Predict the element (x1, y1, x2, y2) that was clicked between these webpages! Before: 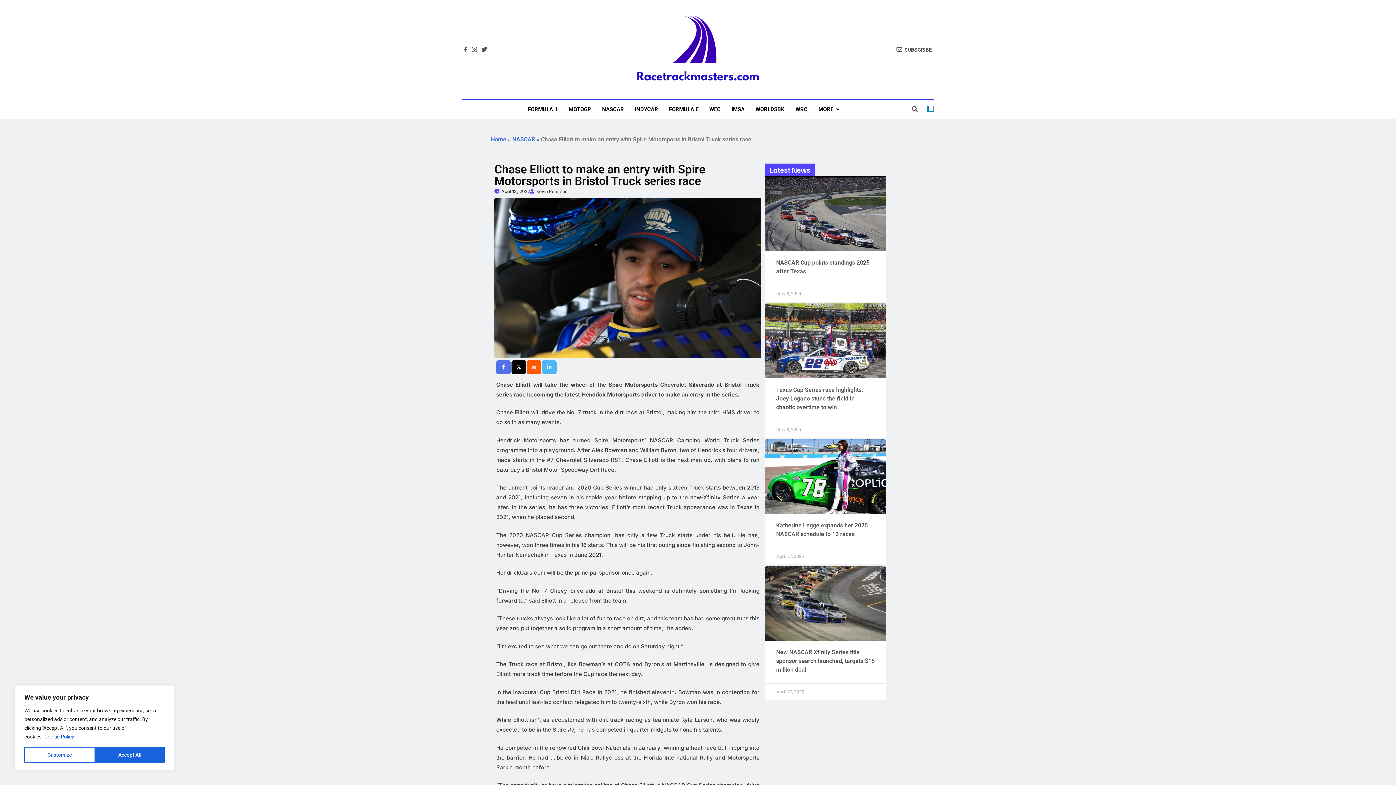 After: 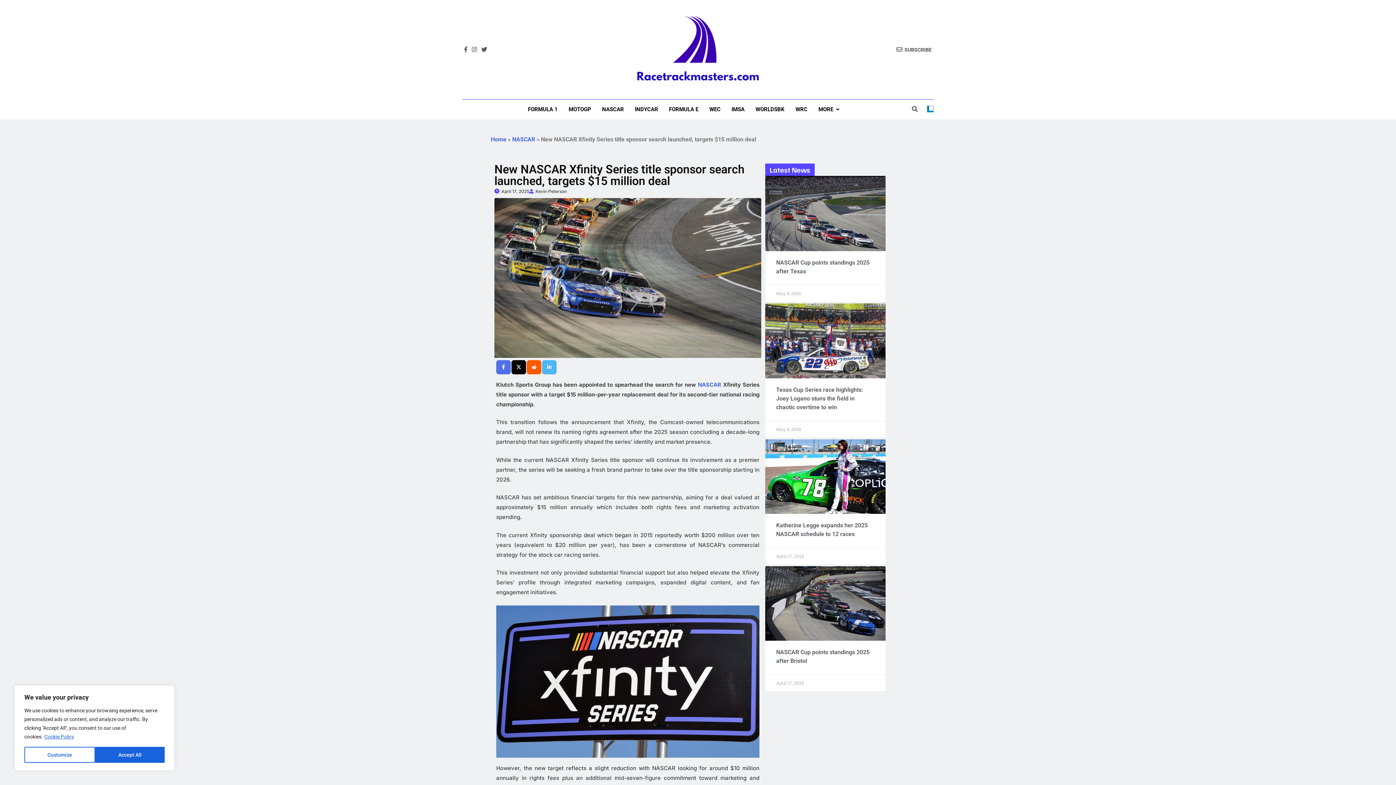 Action: bbox: (765, 566, 885, 641)